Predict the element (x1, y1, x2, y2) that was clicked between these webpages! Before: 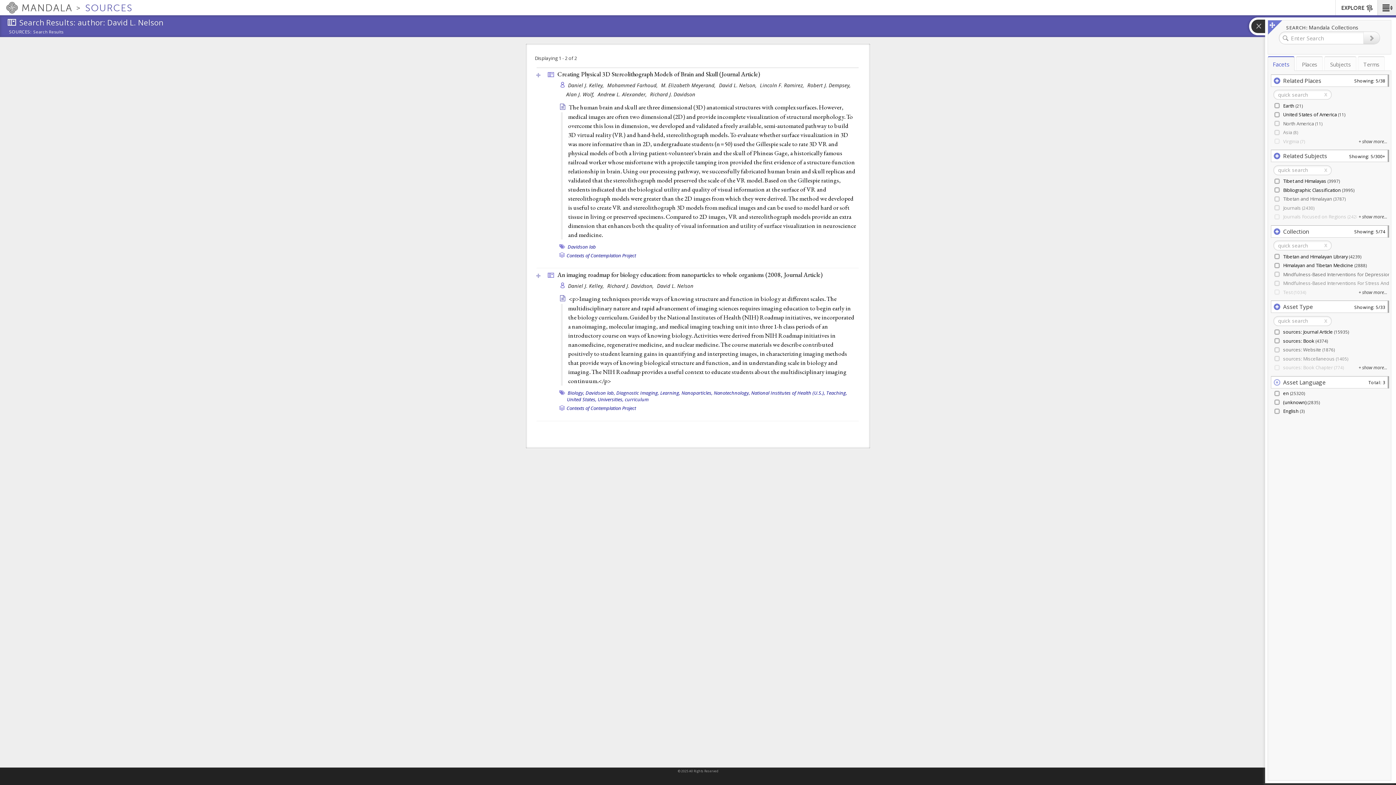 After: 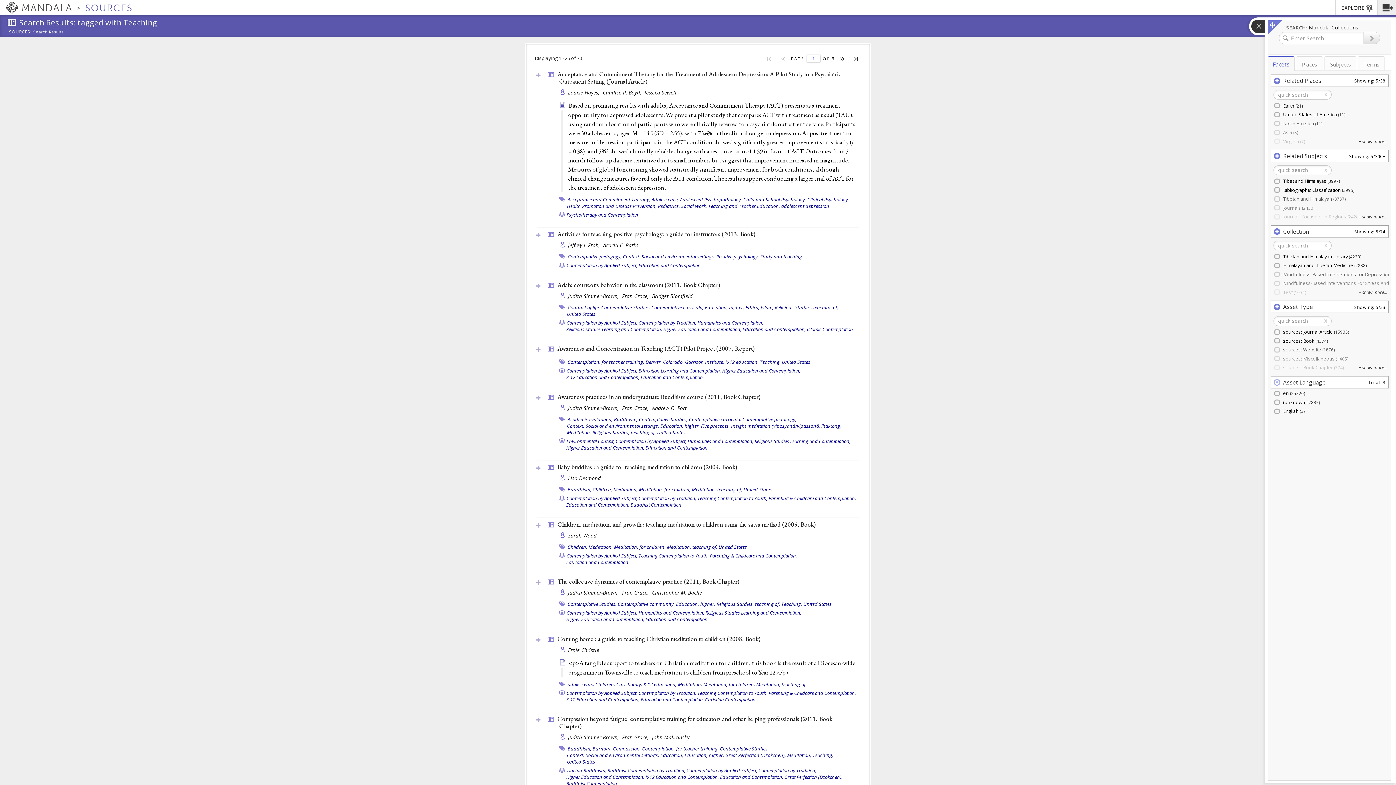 Action: label: Teaching, bbox: (826, 389, 847, 396)